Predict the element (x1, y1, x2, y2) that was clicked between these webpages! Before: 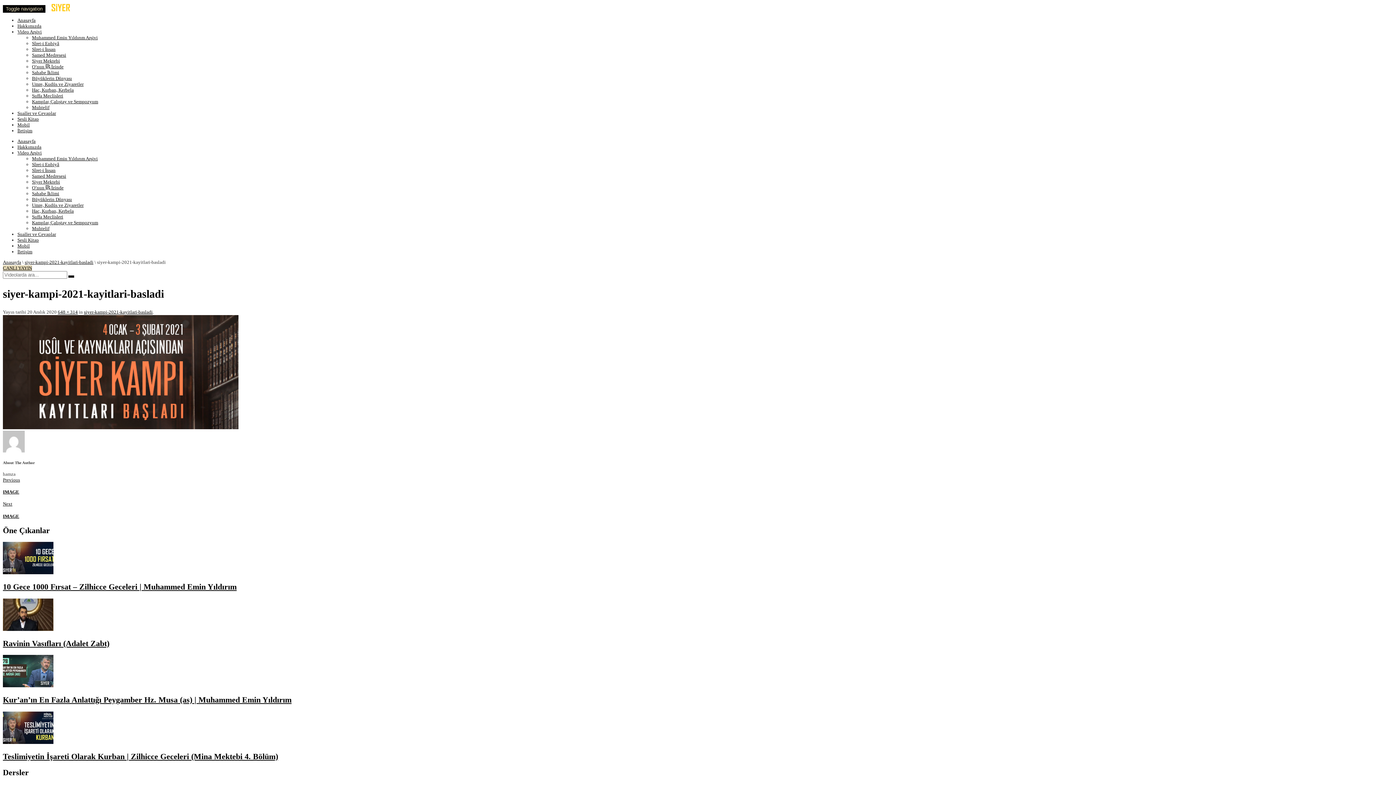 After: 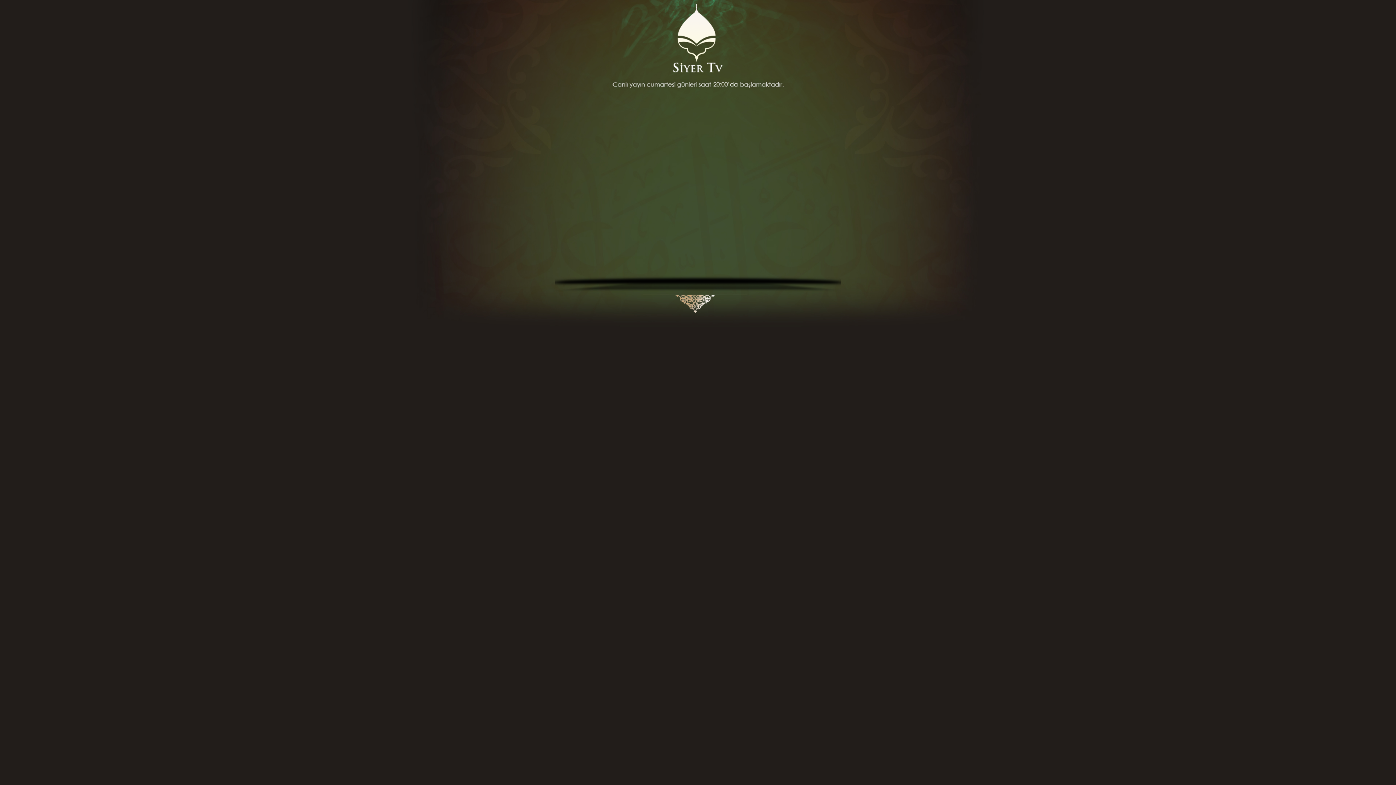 Action: bbox: (2, 265, 32, 270) label: CANLI YAYIN